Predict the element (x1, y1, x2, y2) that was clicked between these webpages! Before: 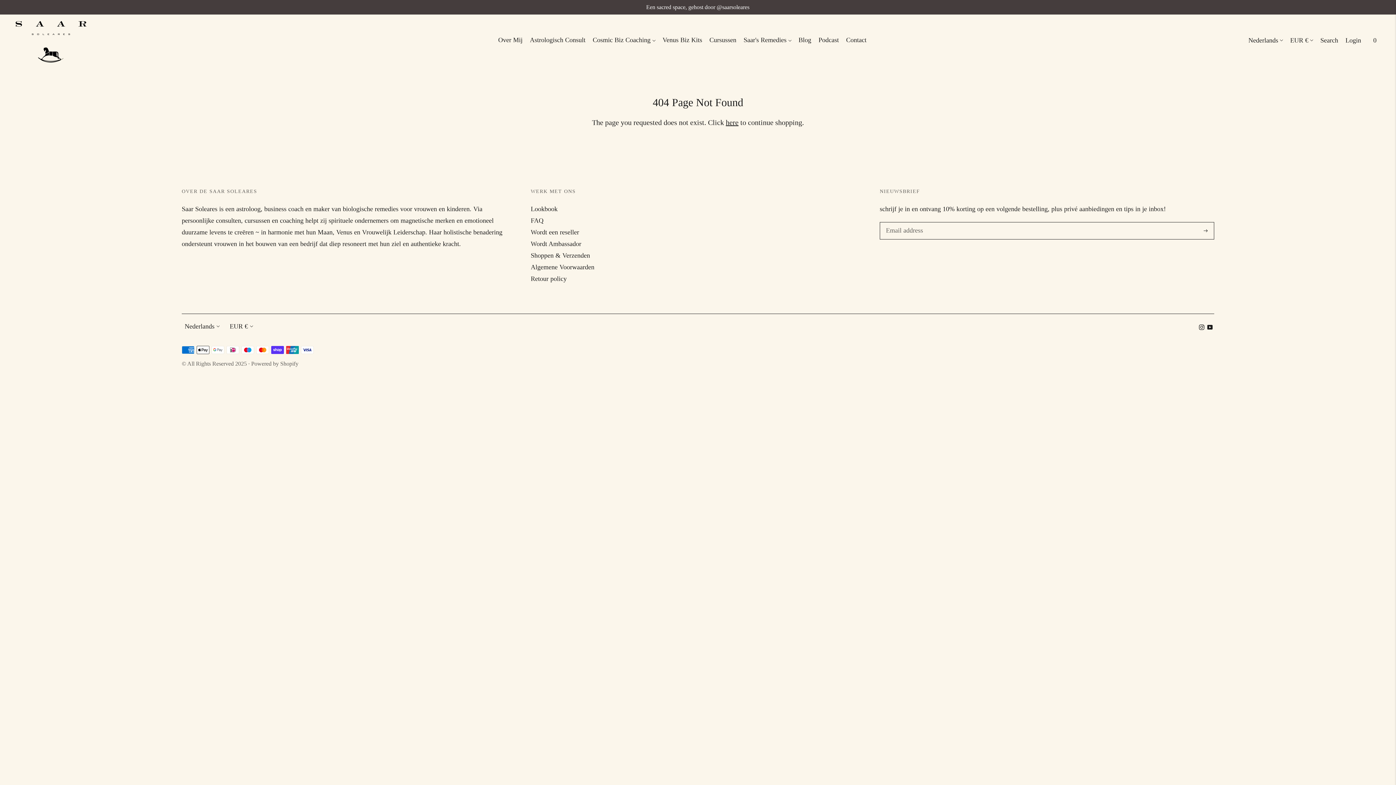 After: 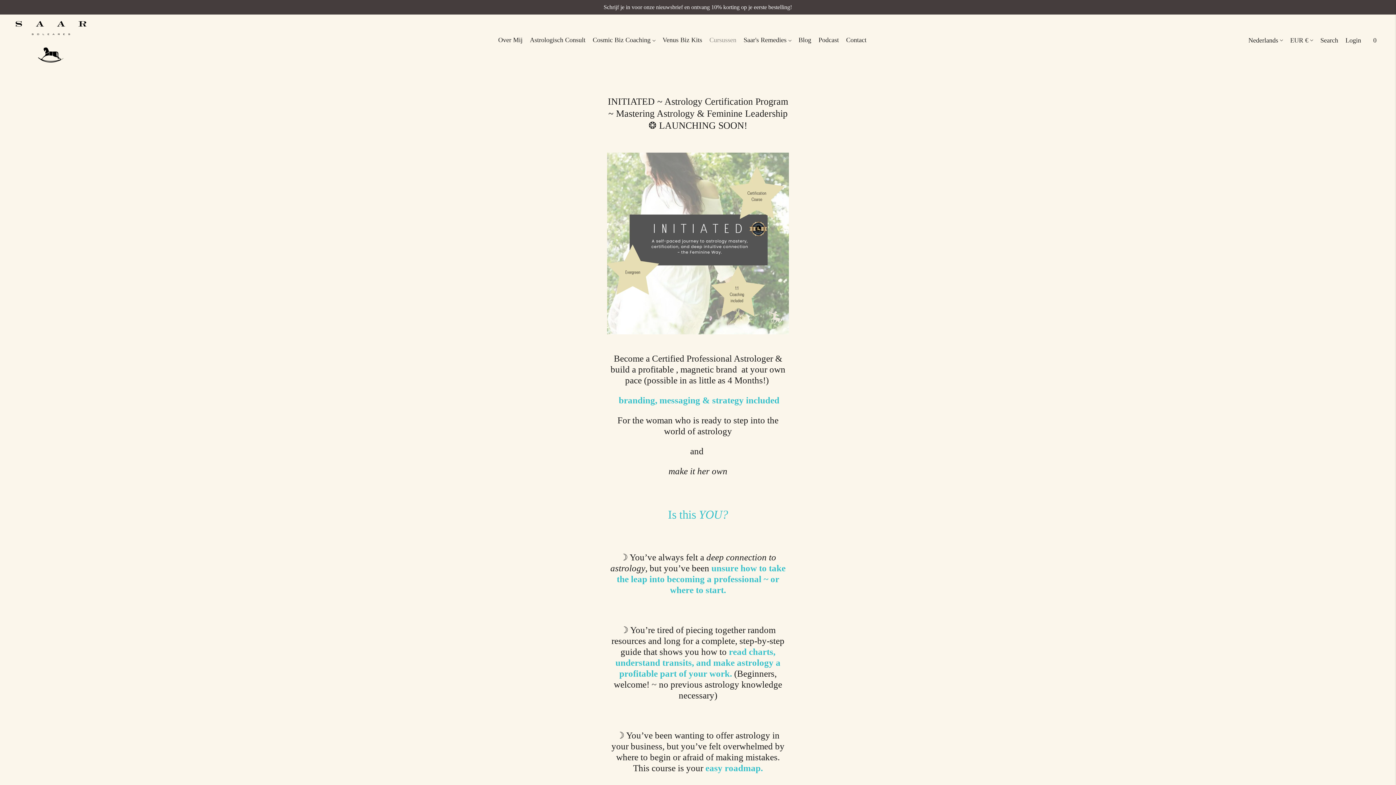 Action: label: Cursussen bbox: (709, 32, 736, 48)